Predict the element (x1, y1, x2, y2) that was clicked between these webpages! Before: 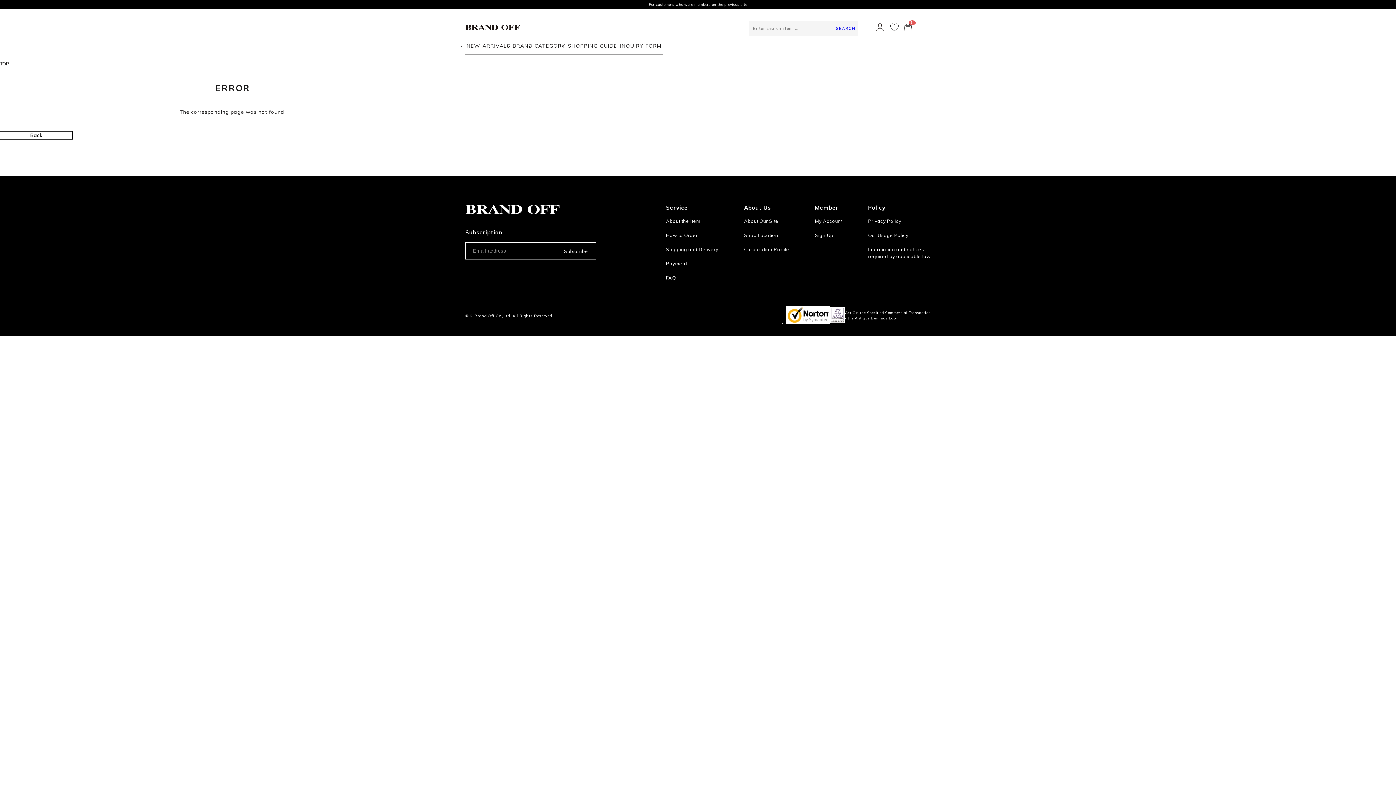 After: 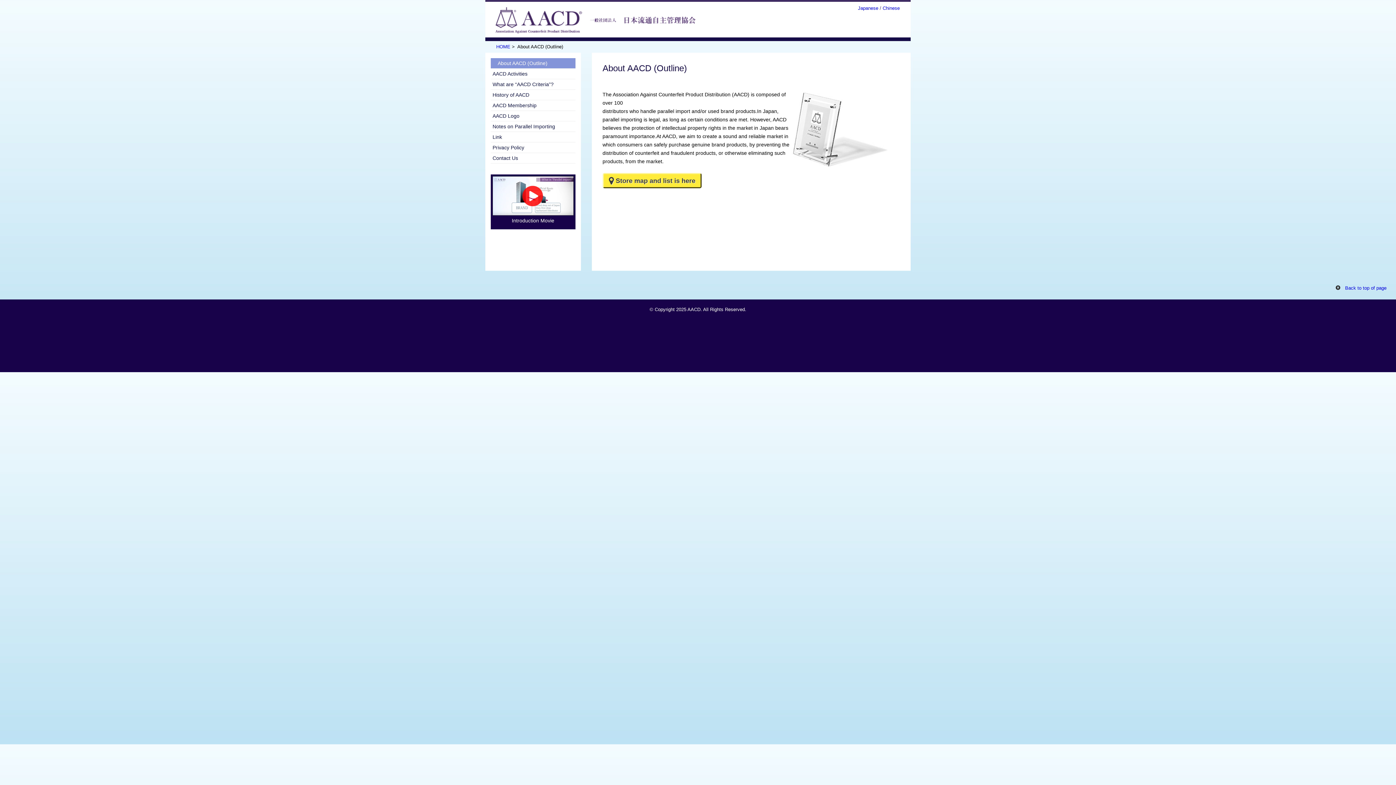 Action: bbox: (830, 307, 845, 324)